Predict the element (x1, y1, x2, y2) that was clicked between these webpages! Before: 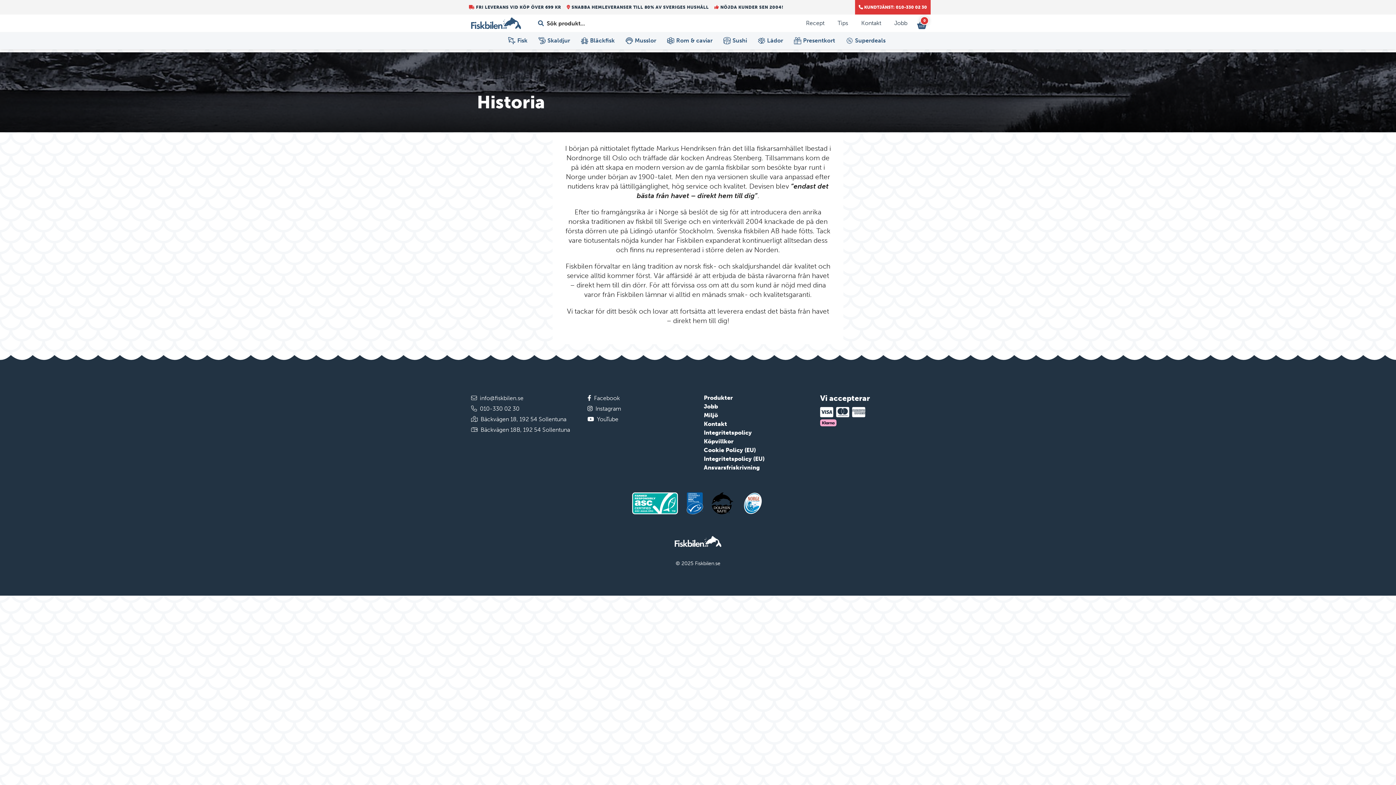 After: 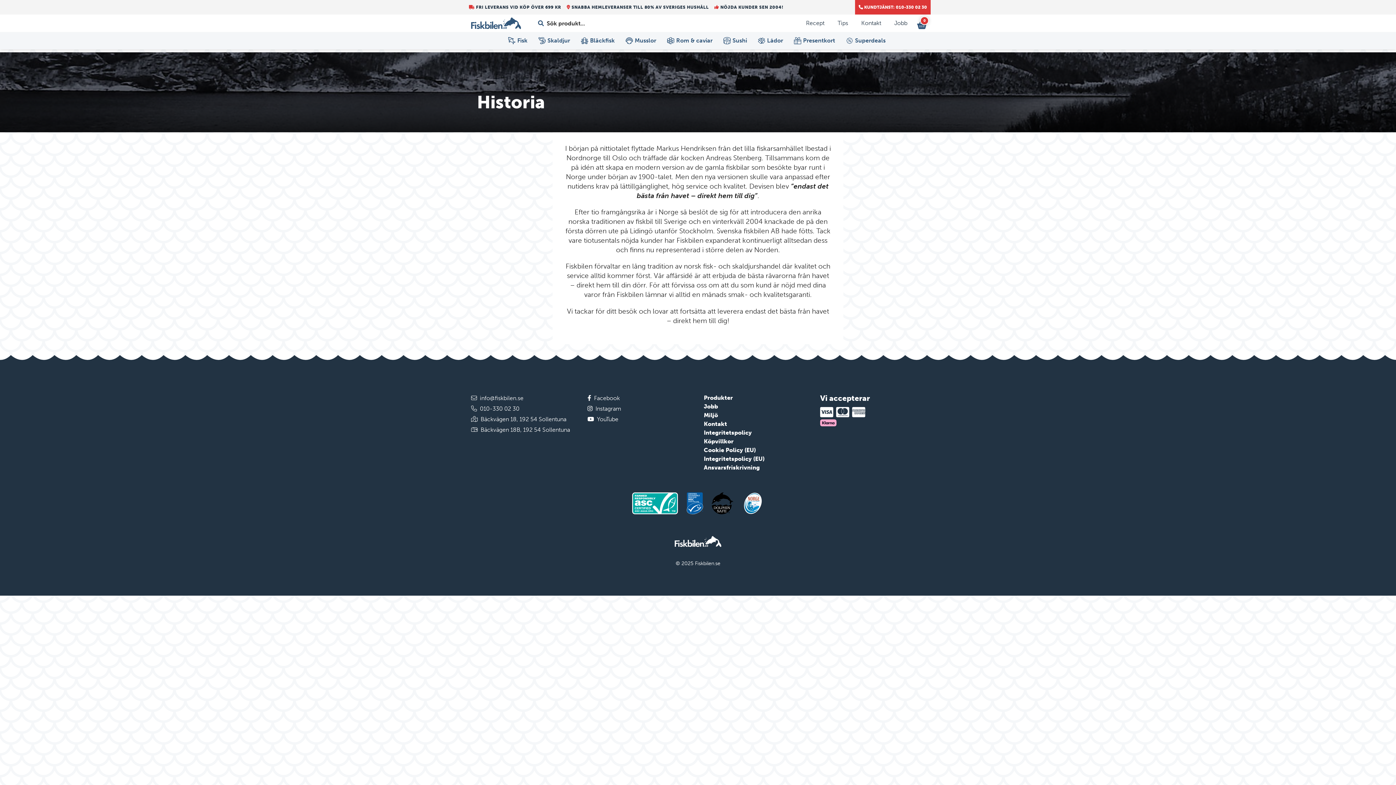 Action: label:  KUNDTJÄNST: 010-330 02 30 bbox: (855, 0, 930, 14)